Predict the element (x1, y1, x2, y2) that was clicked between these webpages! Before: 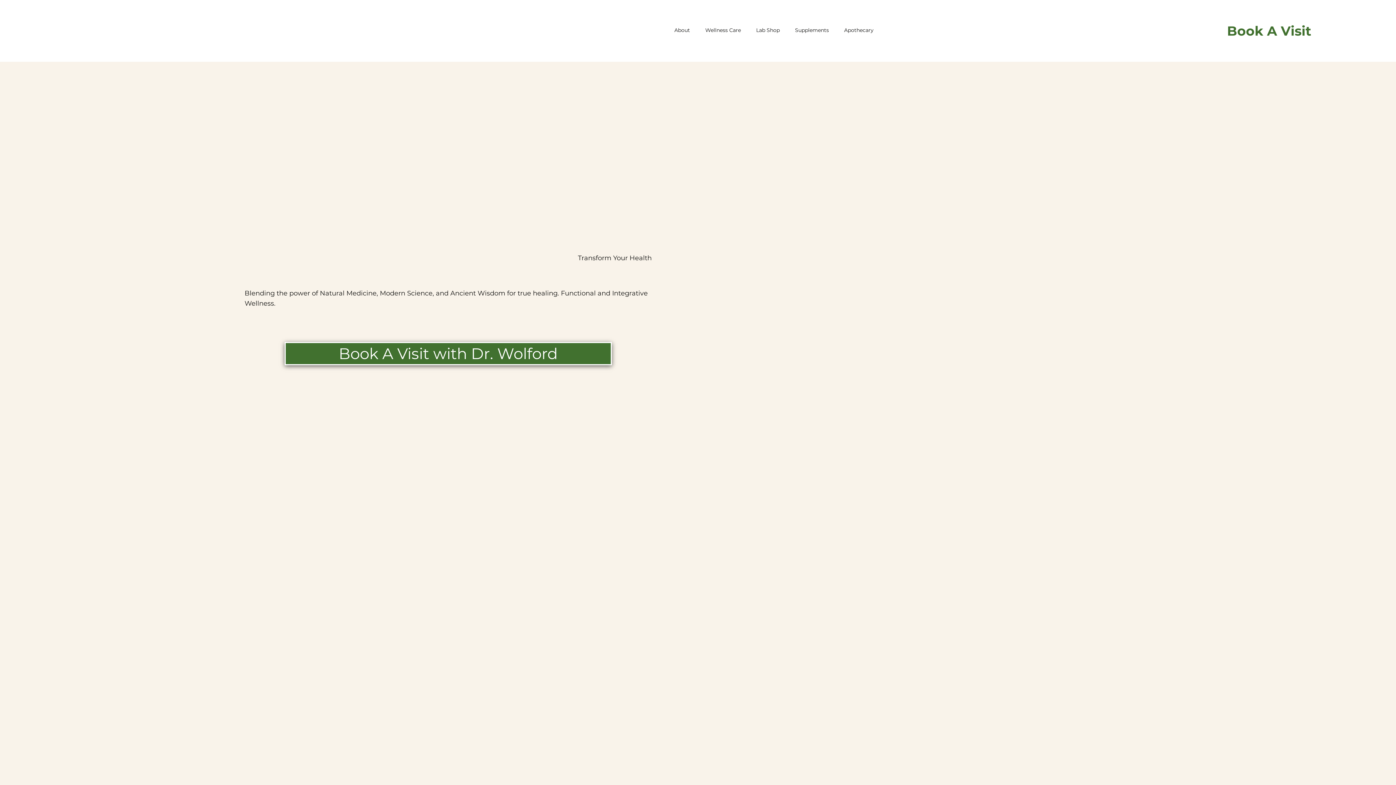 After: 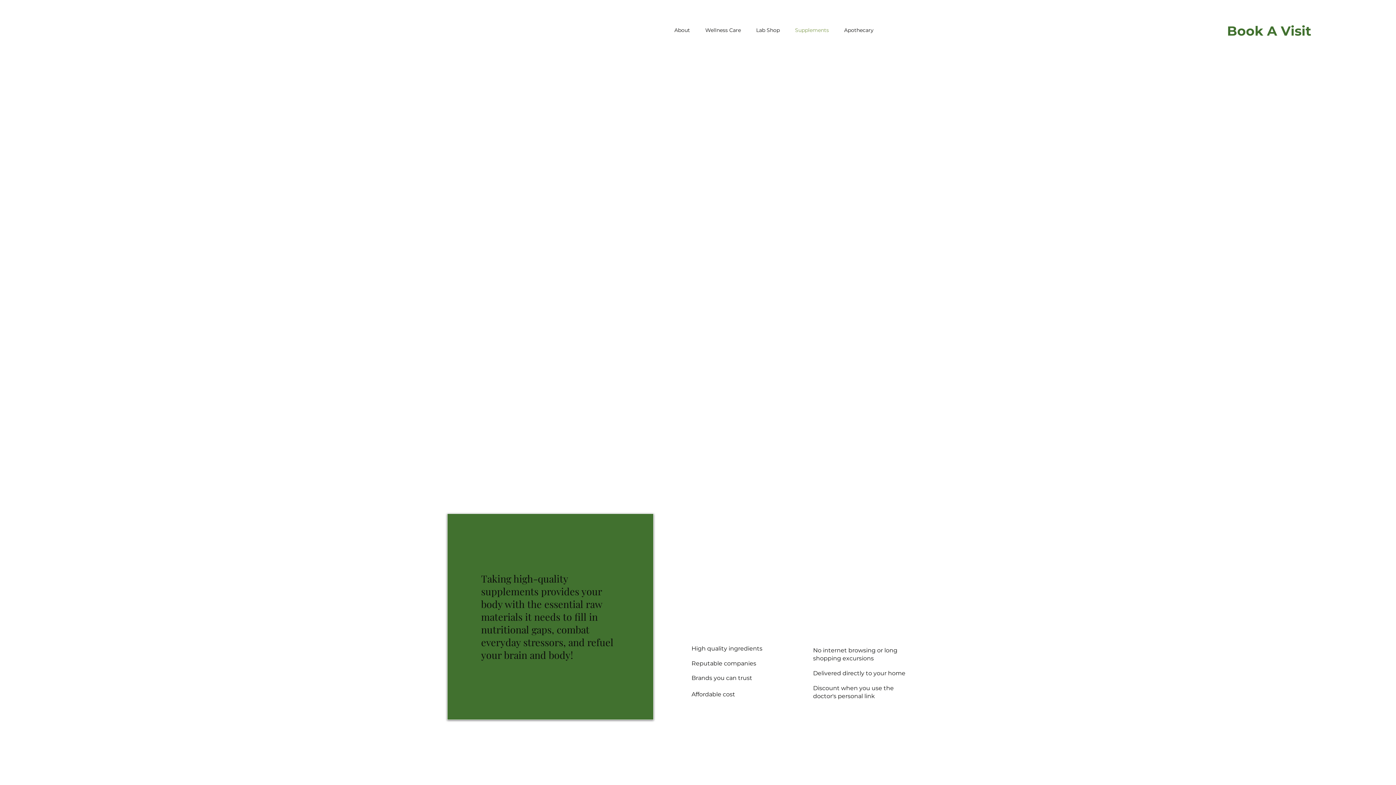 Action: label: Supplements bbox: (791, 23, 832, 37)